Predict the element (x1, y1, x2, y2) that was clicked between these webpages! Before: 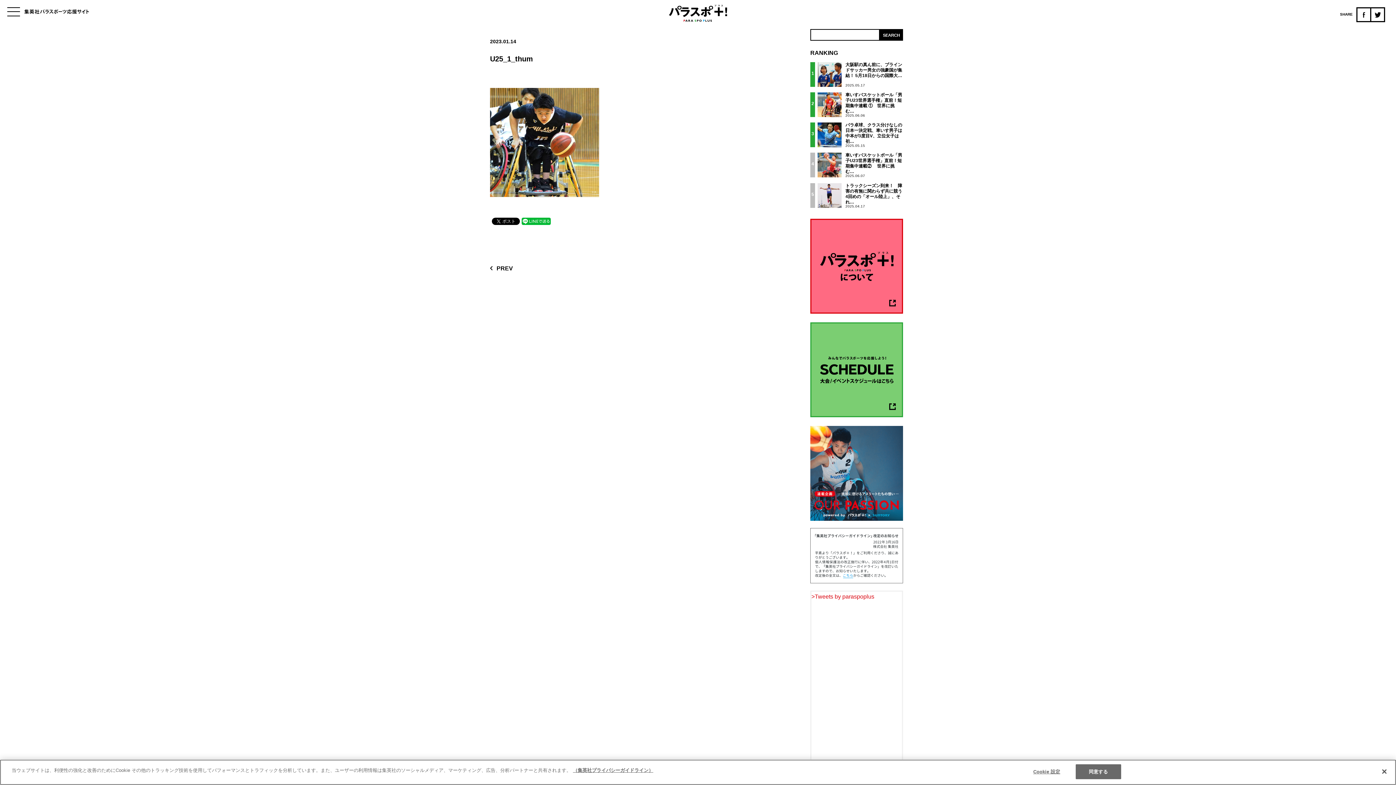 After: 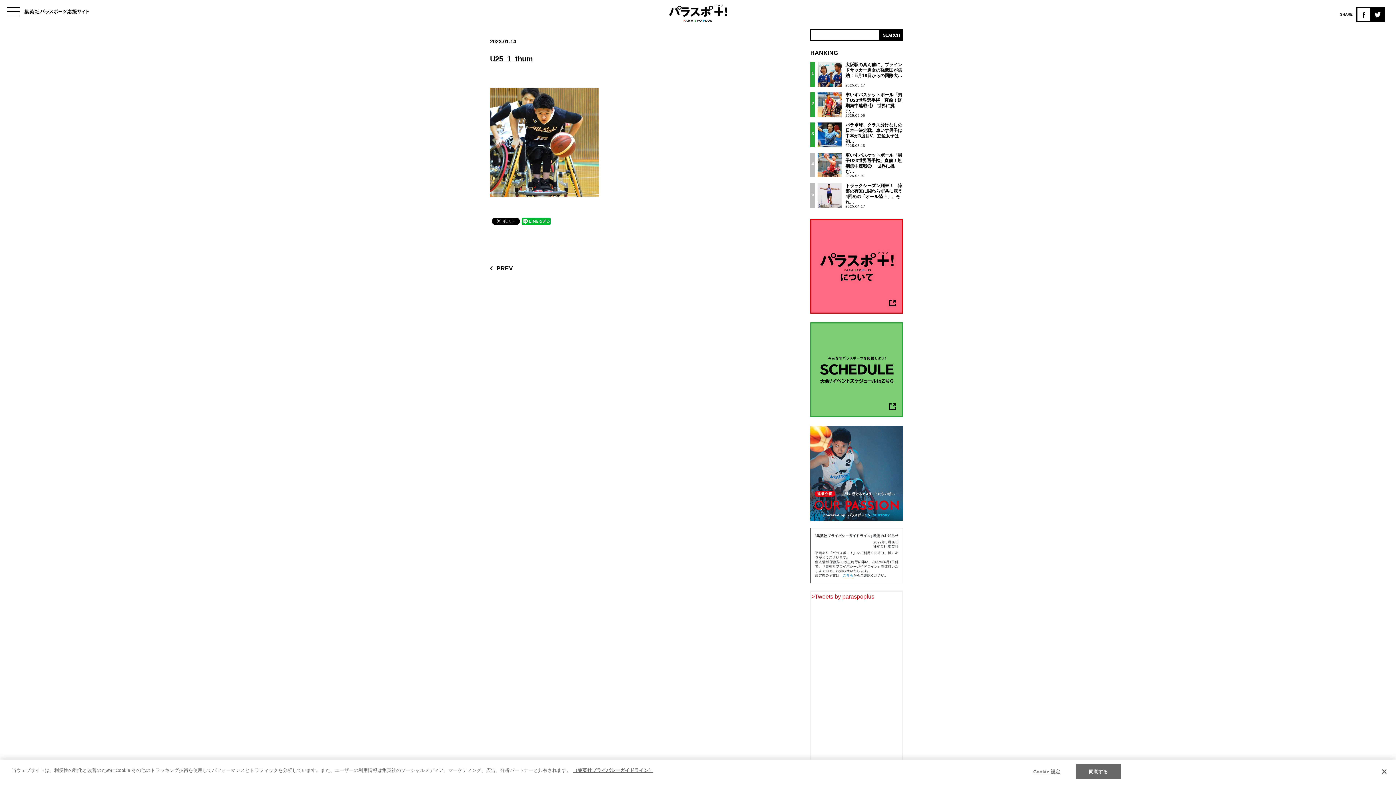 Action: bbox: (1371, 8, 1384, 21)